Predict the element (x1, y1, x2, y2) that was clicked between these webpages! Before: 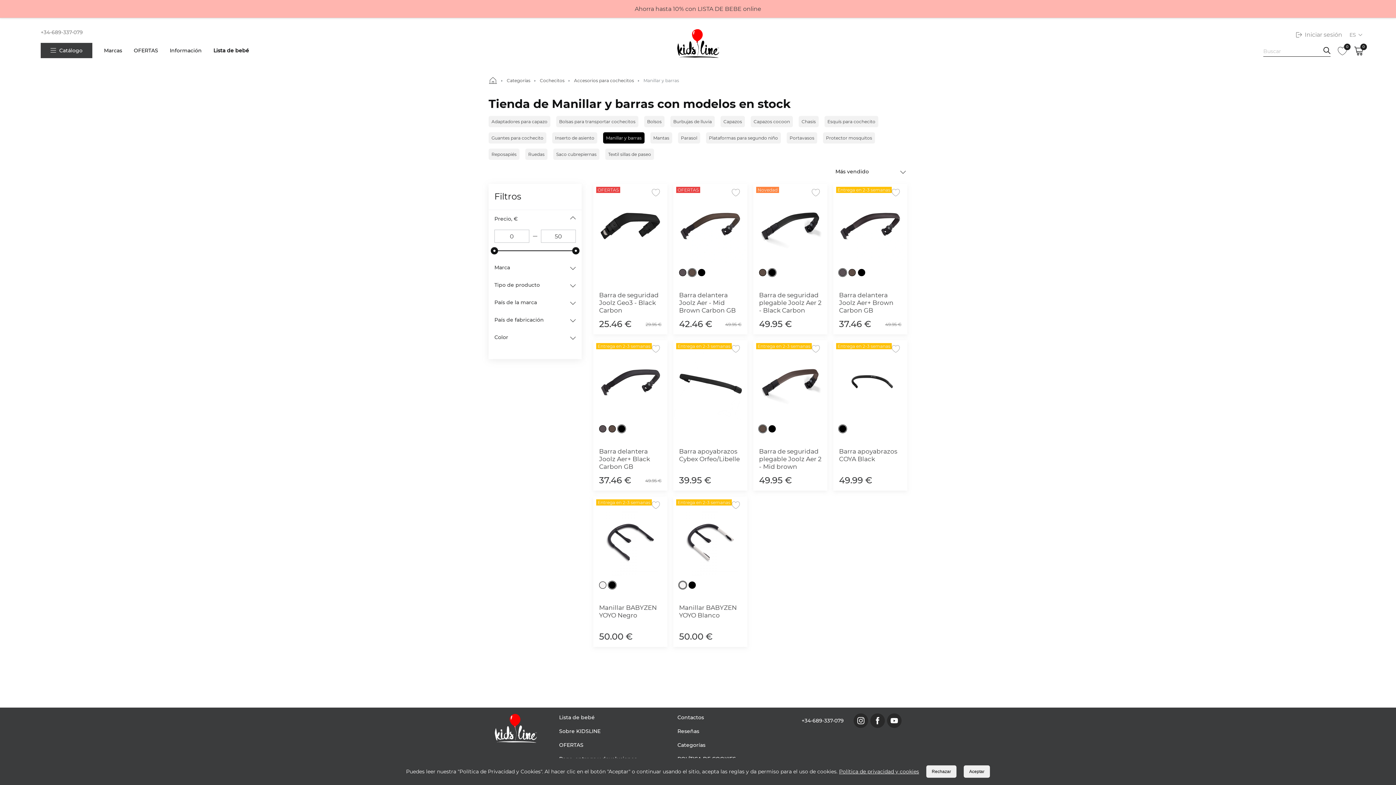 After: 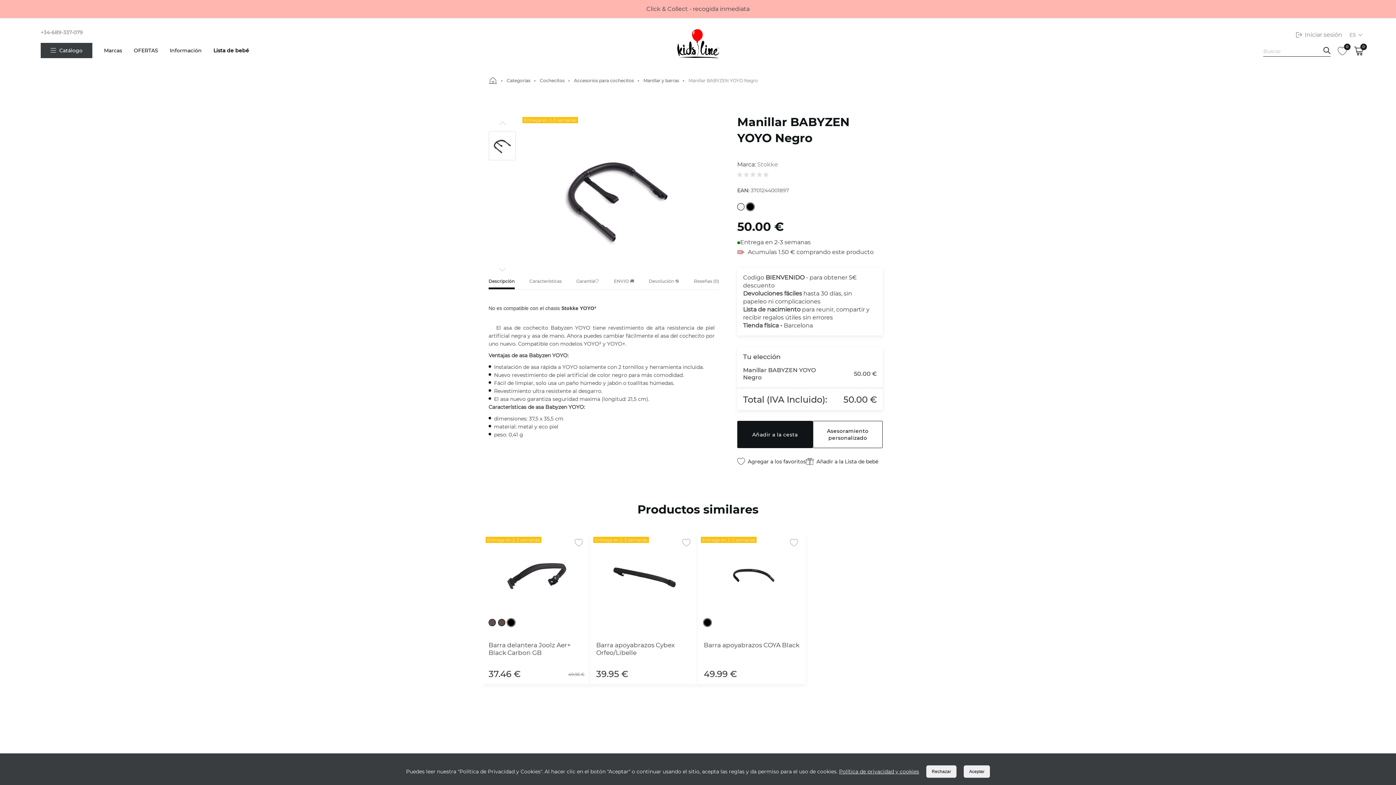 Action: bbox: (599, 604, 661, 627) label: Manillar BABYZEN YOYO Negro